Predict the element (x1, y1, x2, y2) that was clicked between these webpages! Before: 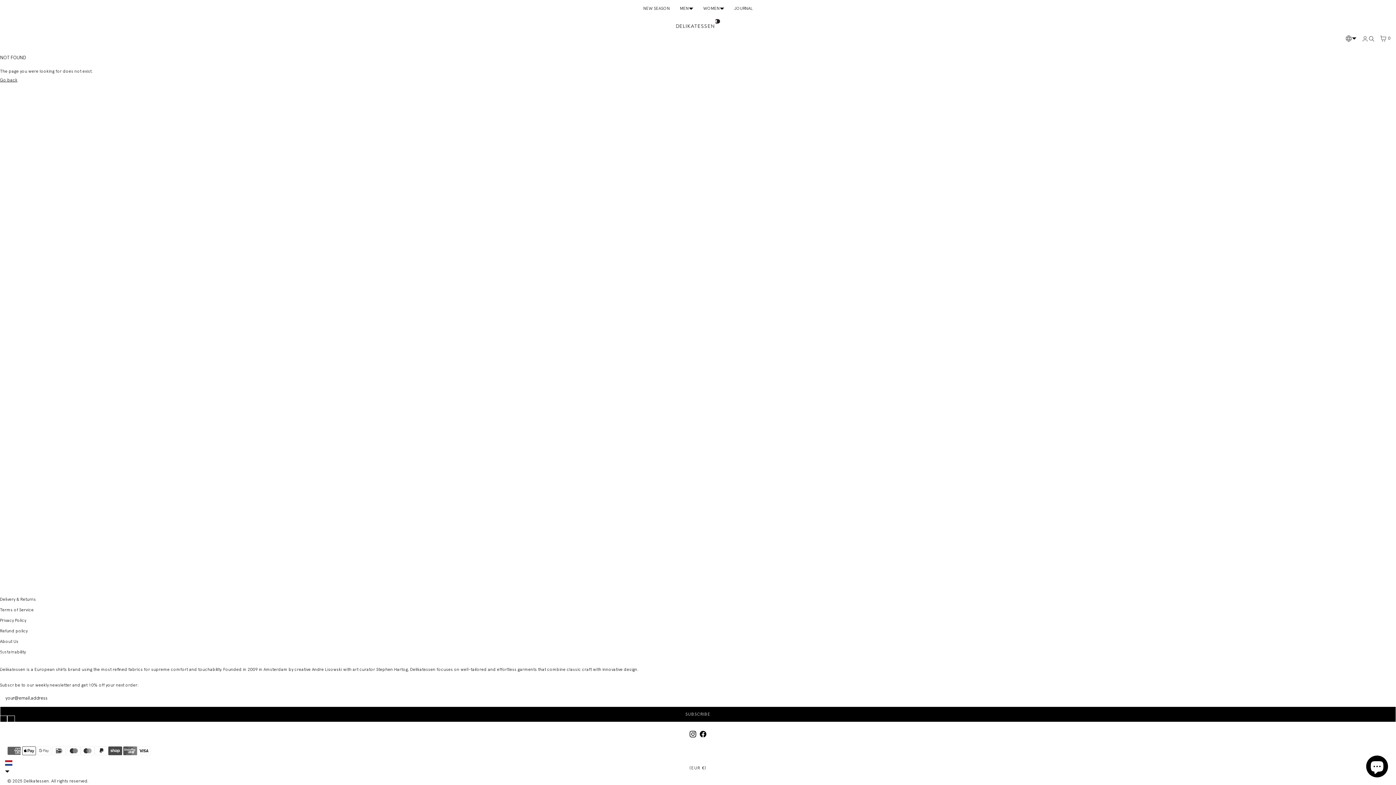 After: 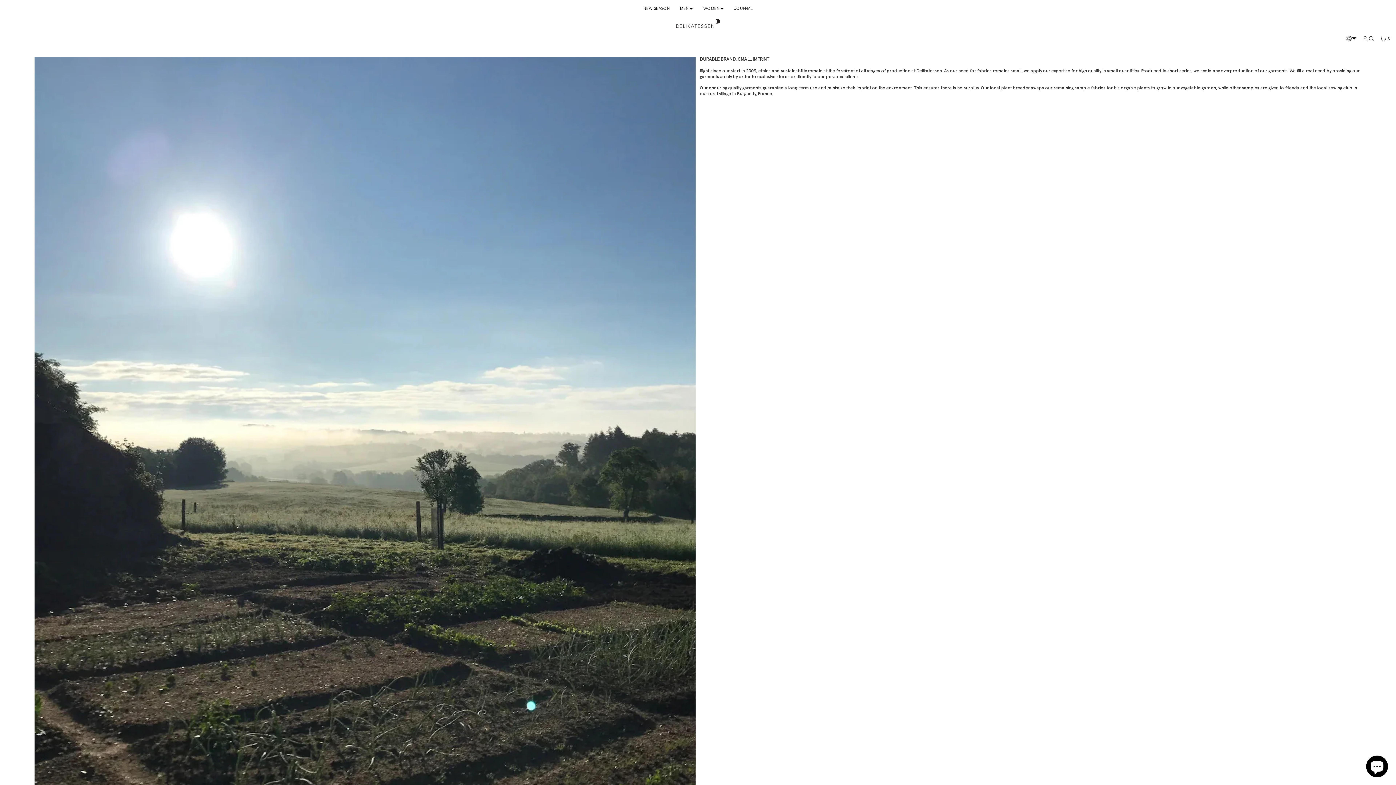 Action: bbox: (0, 650, 25, 654) label: Sustainability